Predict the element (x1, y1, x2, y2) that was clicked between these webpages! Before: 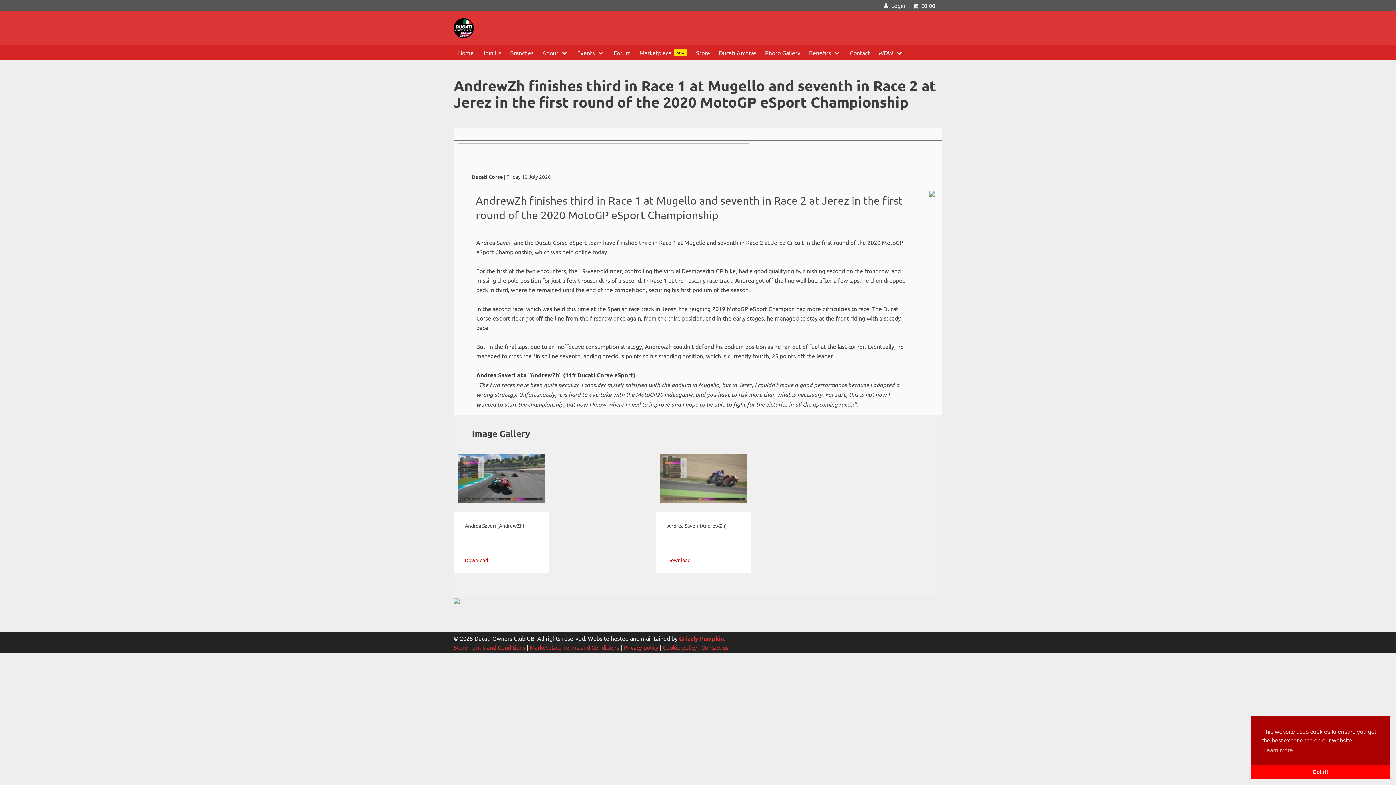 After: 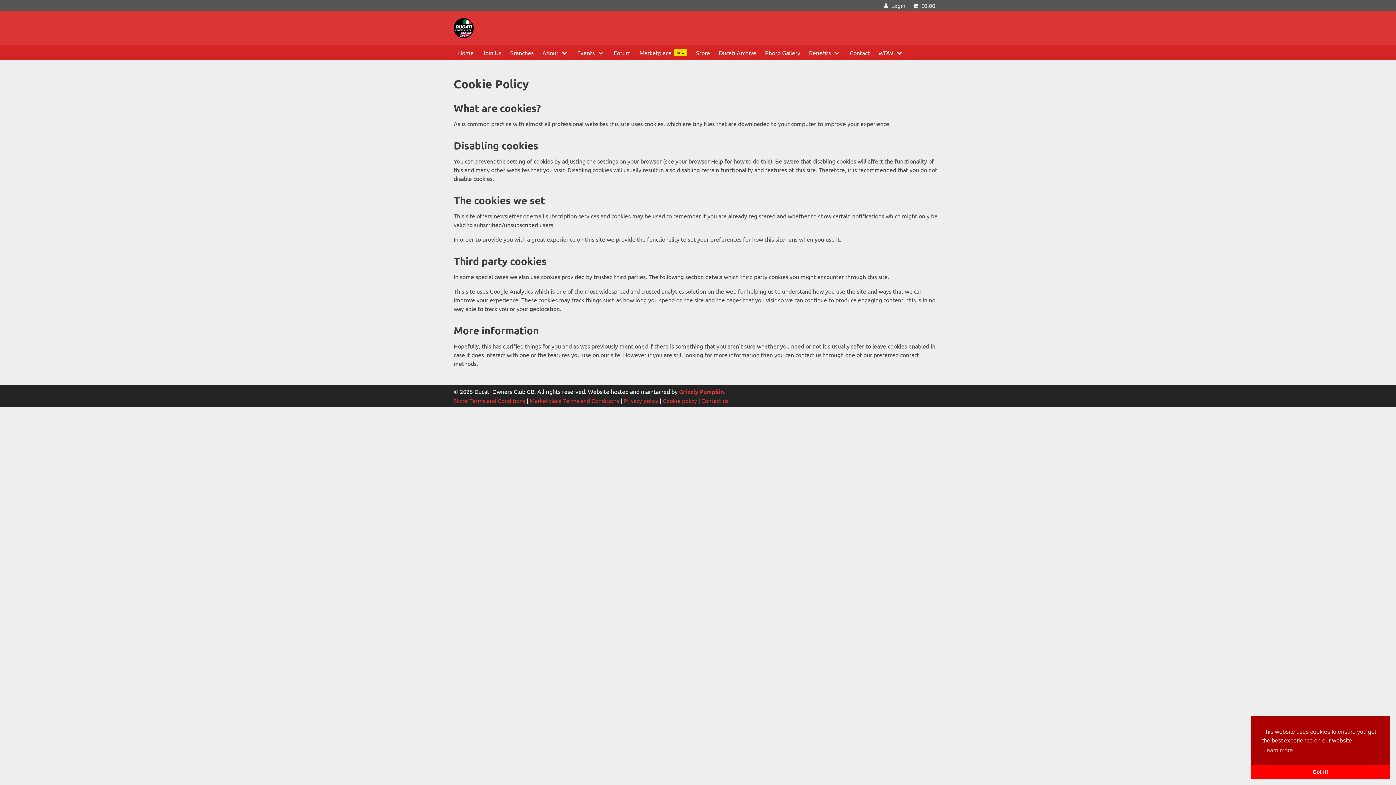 Action: bbox: (662, 644, 697, 651) label: Cookie policy